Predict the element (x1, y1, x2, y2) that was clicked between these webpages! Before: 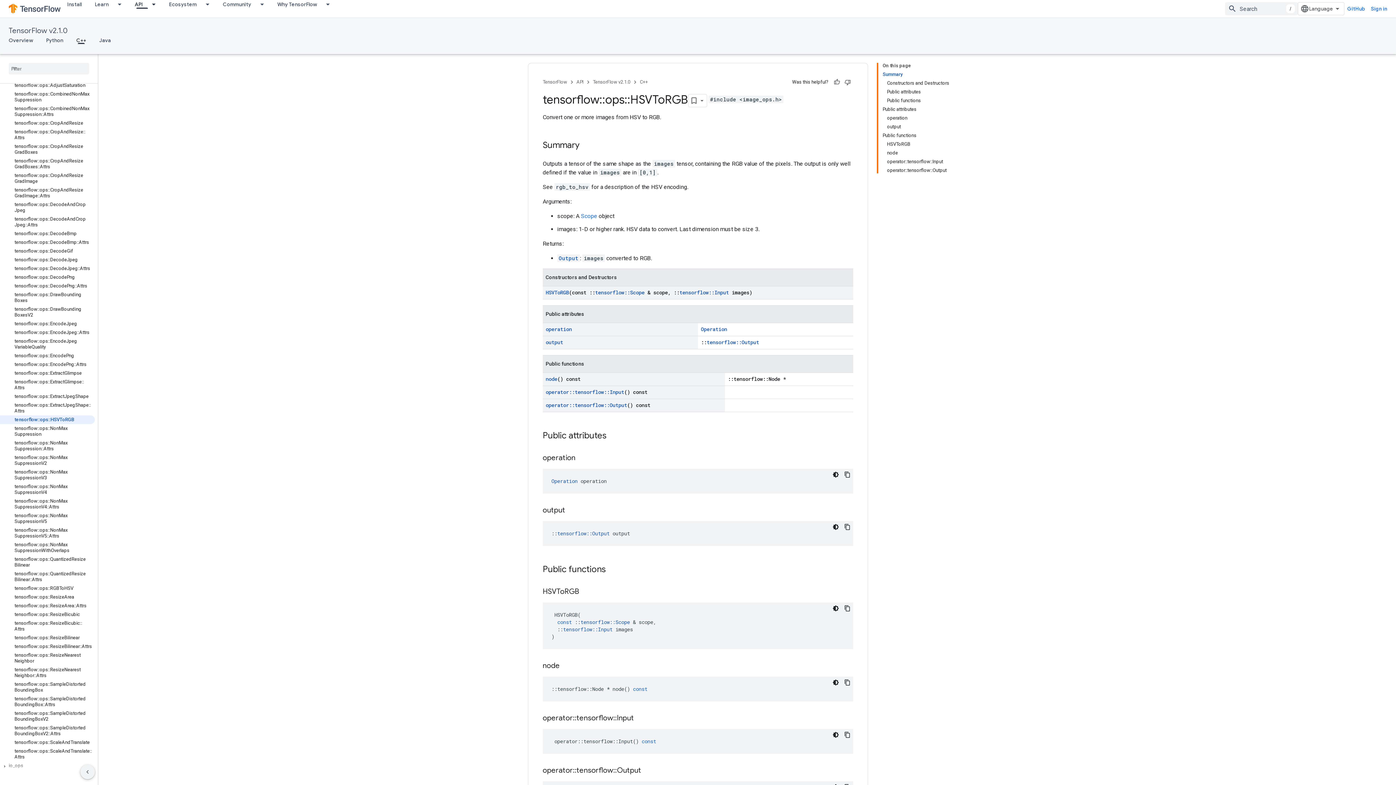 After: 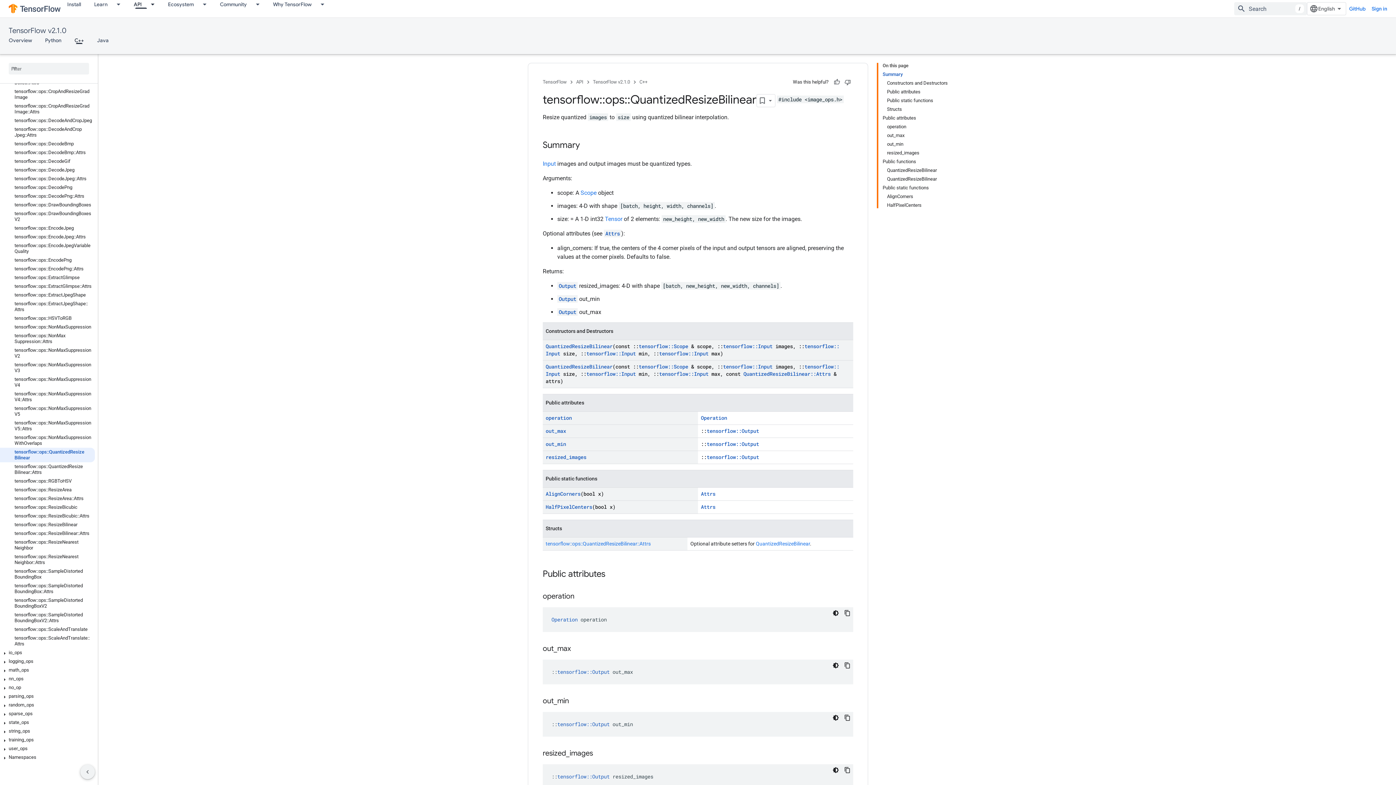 Action: label: tensorflow::ops::QuantizedResizeBilinear bbox: (0, 555, 94, 569)